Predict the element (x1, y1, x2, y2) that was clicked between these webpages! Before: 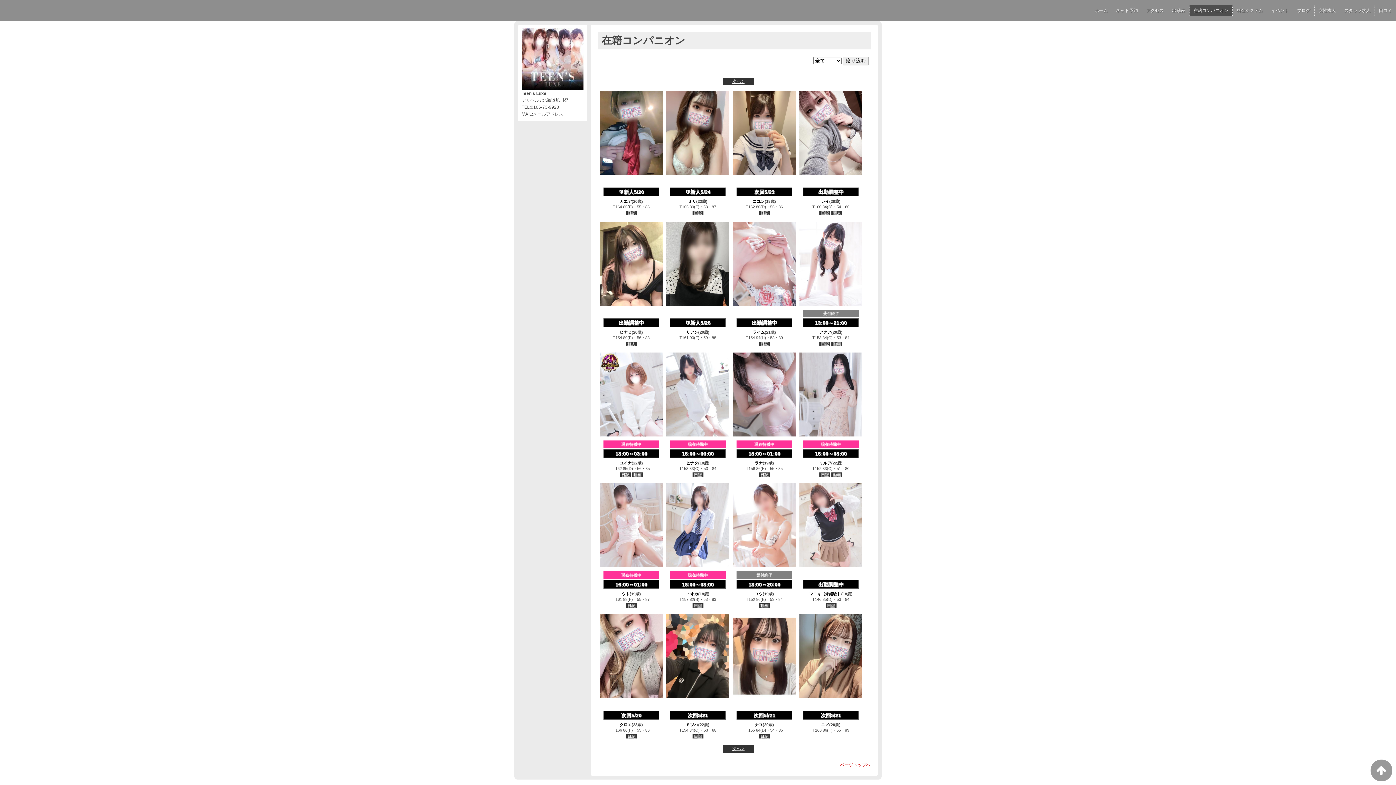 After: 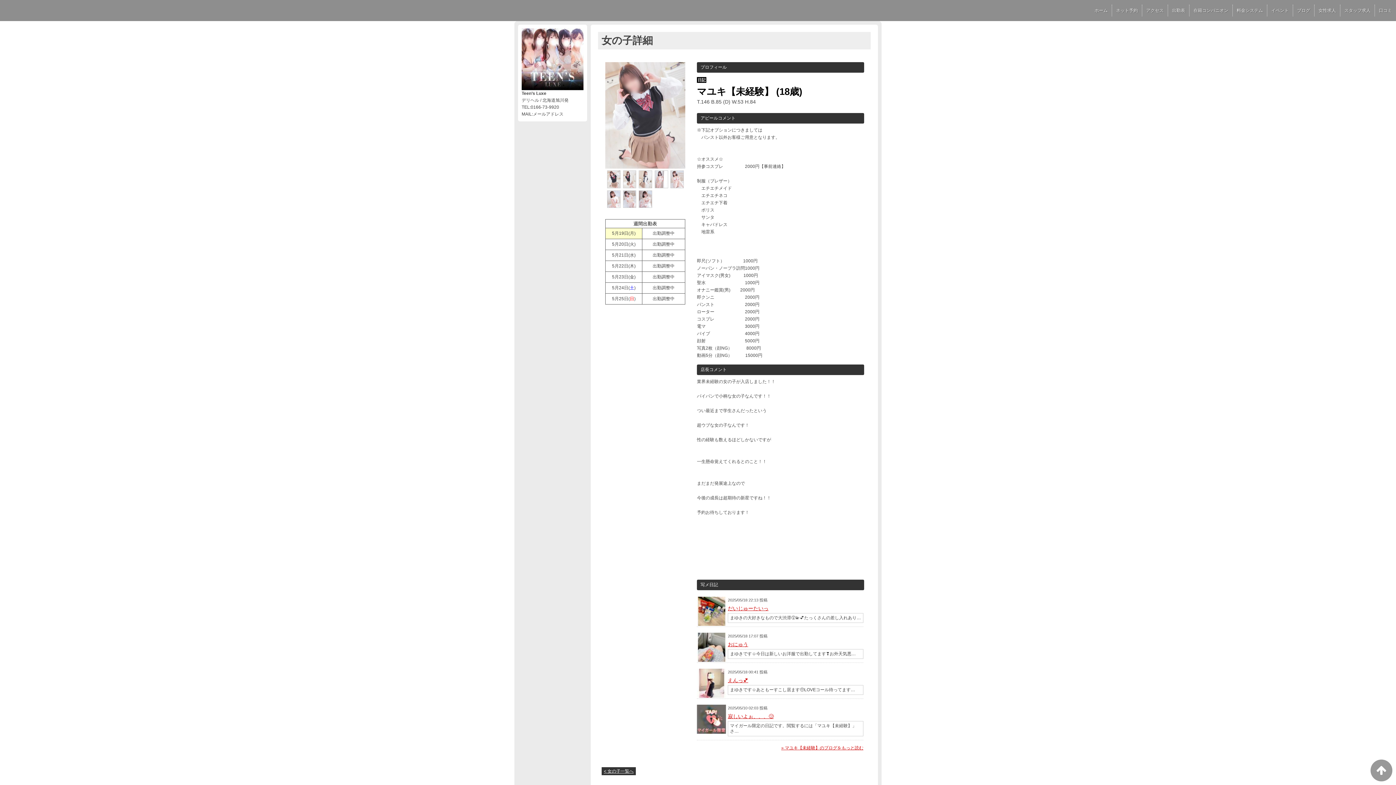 Action: bbox: (799, 563, 862, 568)